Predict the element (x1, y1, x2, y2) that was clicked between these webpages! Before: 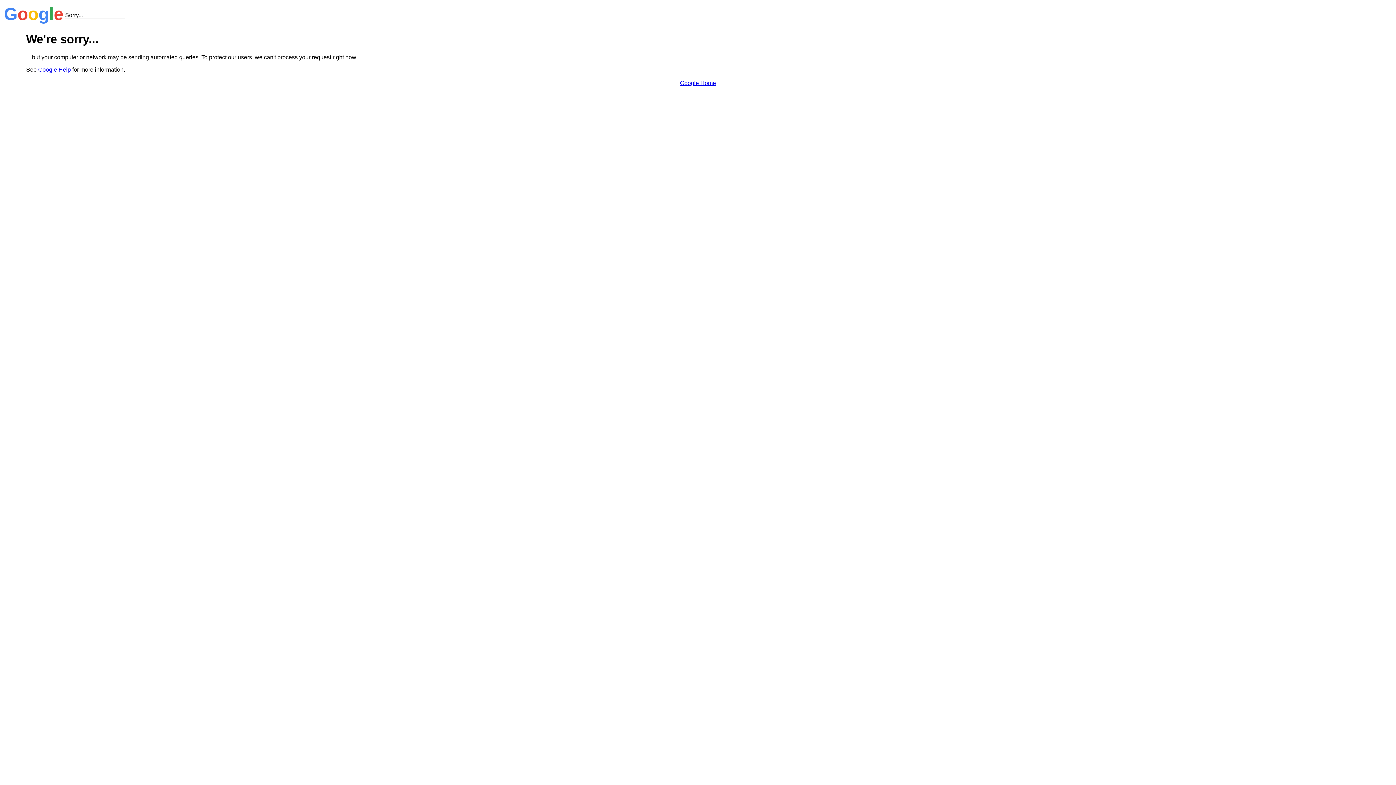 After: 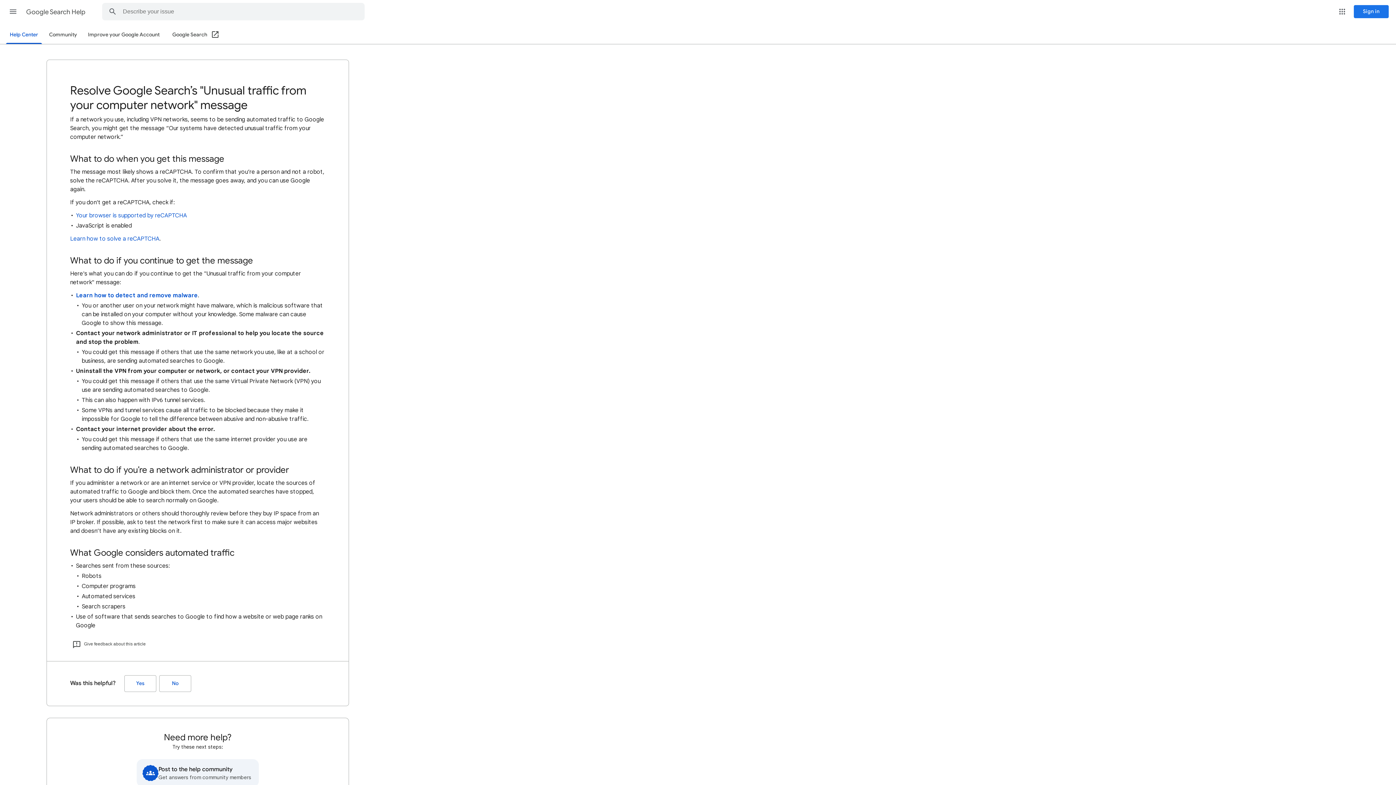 Action: label: Google Help bbox: (38, 66, 70, 72)